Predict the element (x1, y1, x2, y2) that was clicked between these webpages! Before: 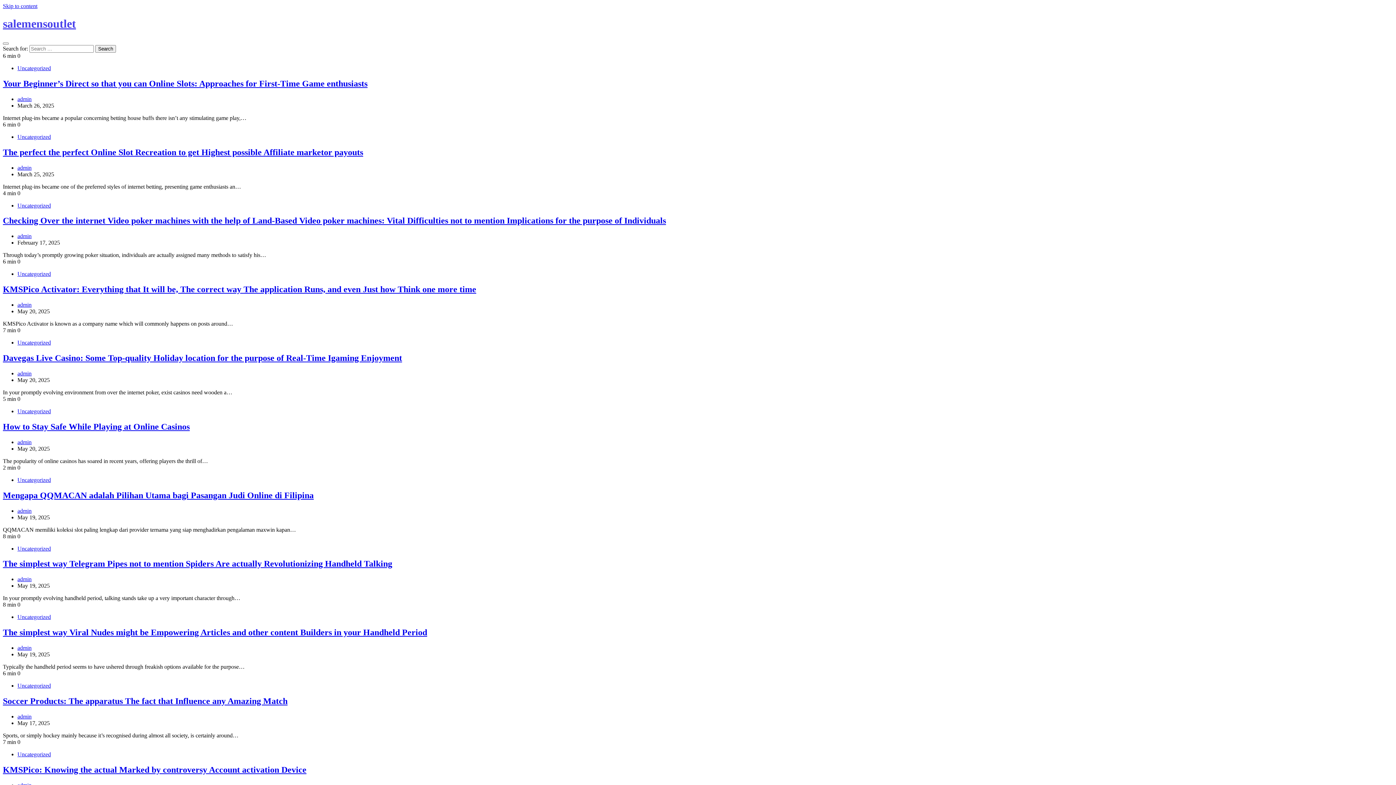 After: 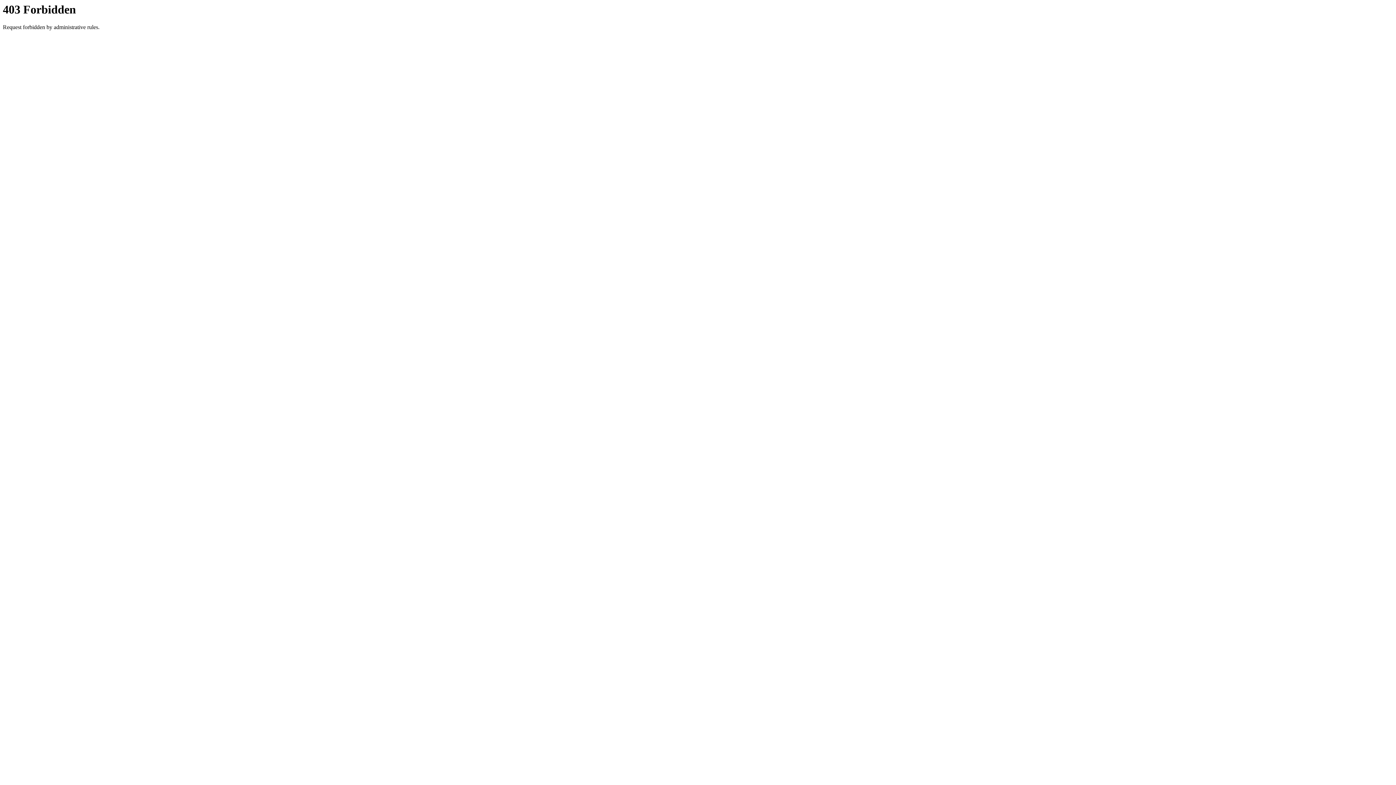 Action: bbox: (2, 78, 367, 88) label: Your Beginner’s Direct so that you can Online Slots: Approaches for First-Time Game enthusiasts